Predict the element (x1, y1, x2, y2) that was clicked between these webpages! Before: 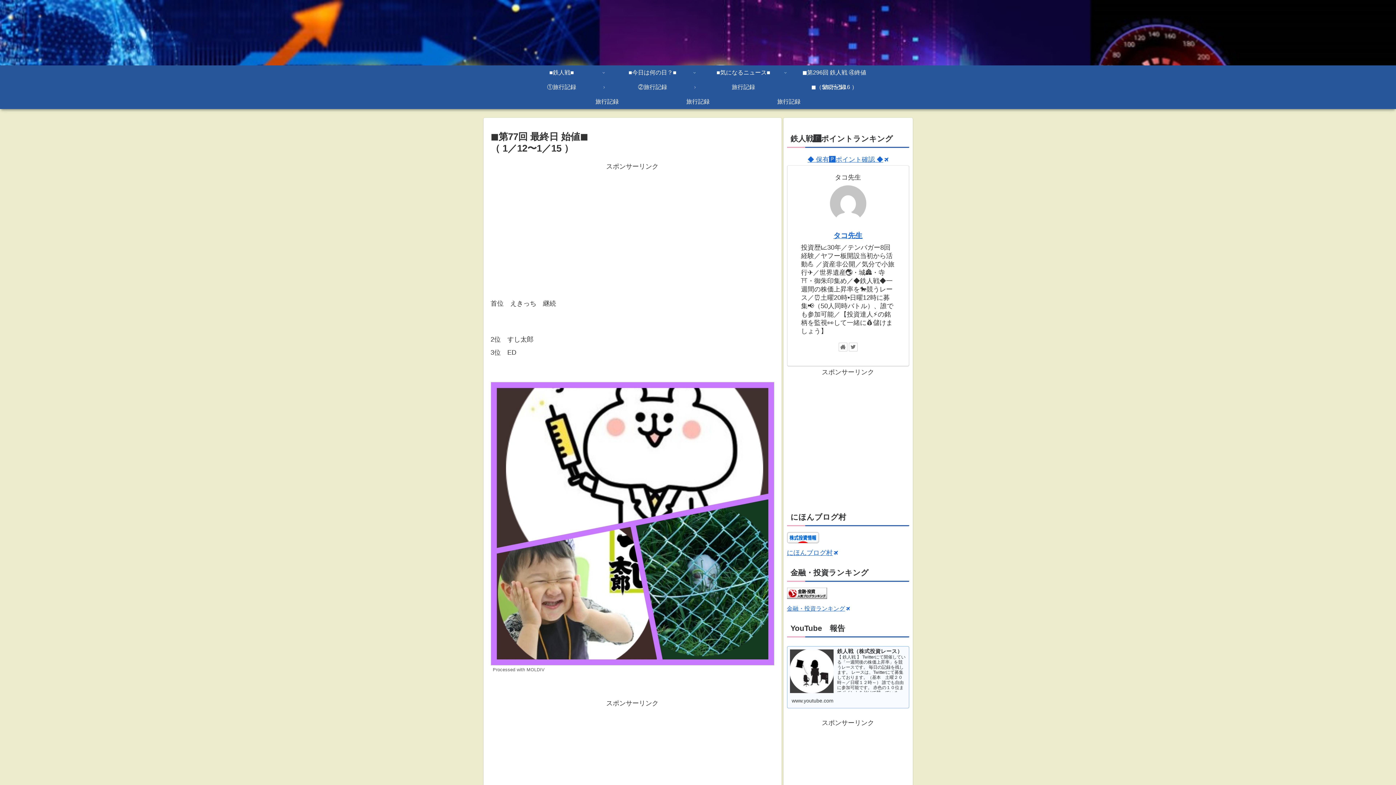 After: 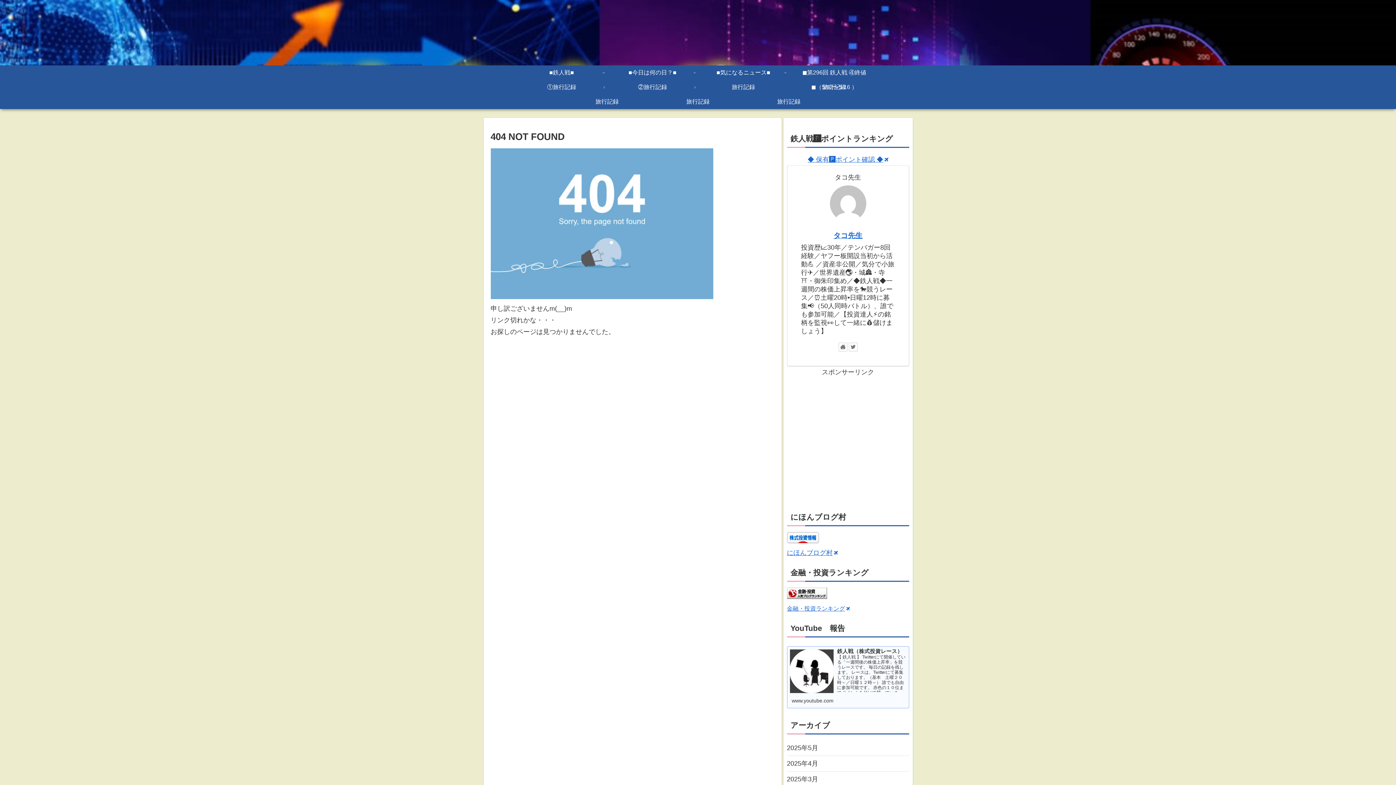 Action: bbox: (807, 156, 888, 163) label: ◆ 保有🅿ポイント確認 ◆